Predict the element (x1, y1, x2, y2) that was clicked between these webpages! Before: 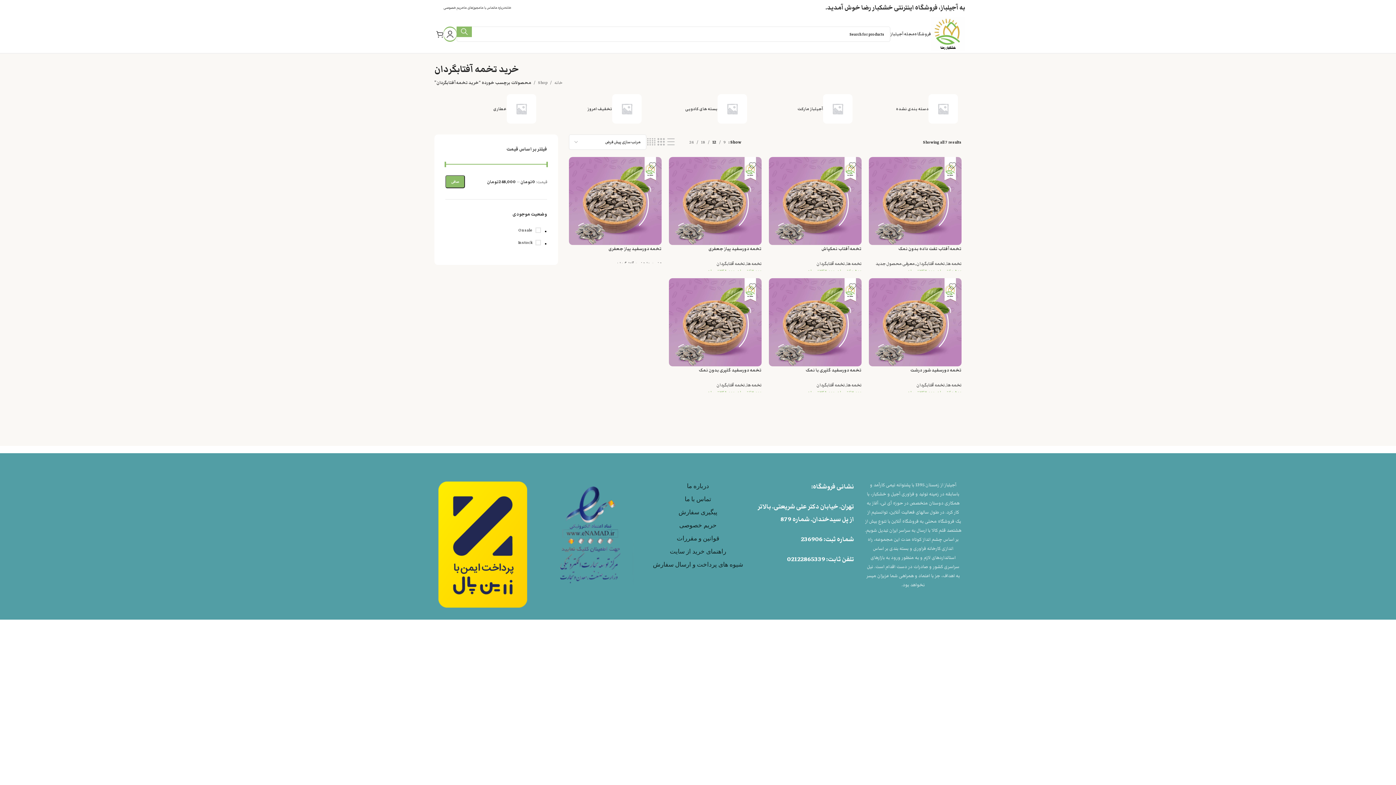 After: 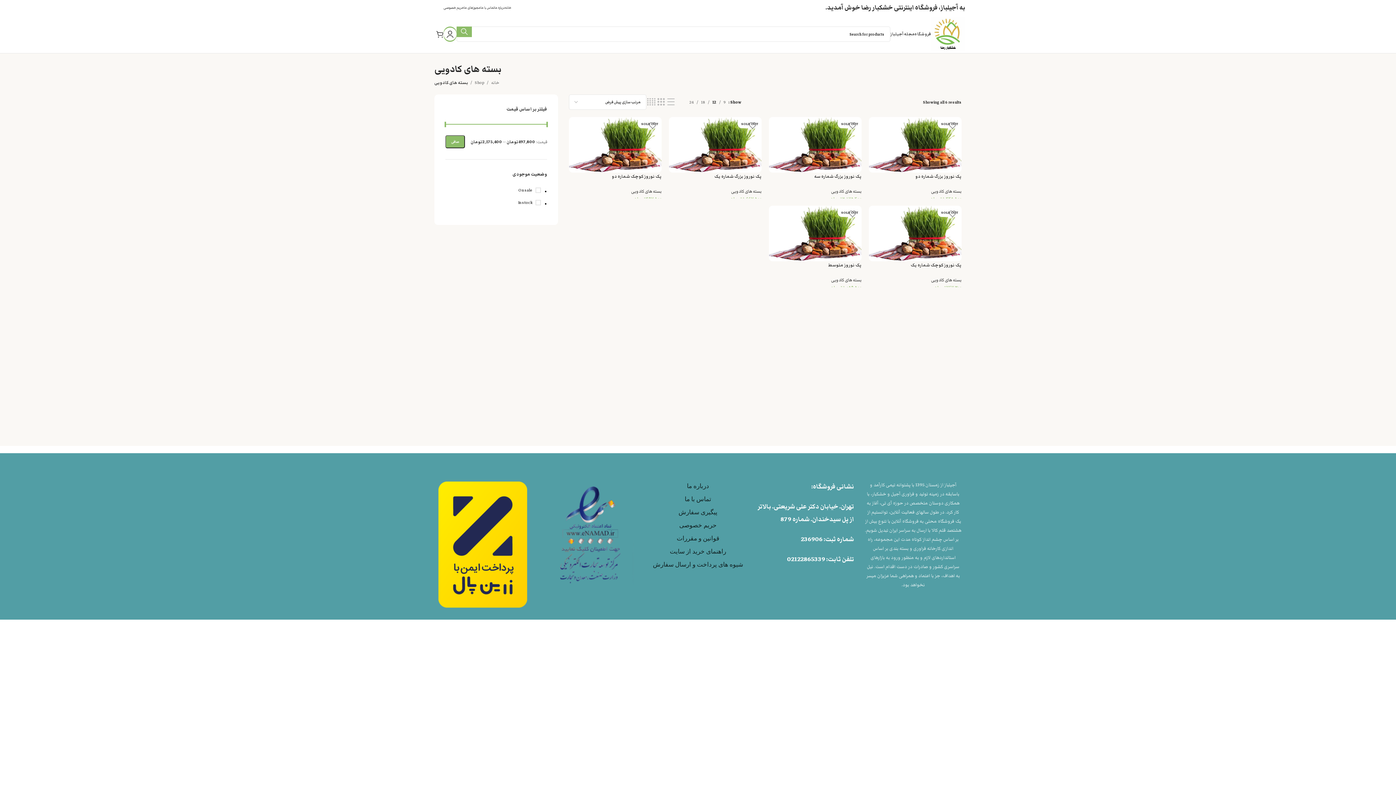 Action: bbox: (685, 105, 717, 112) label: بسته های کادویی